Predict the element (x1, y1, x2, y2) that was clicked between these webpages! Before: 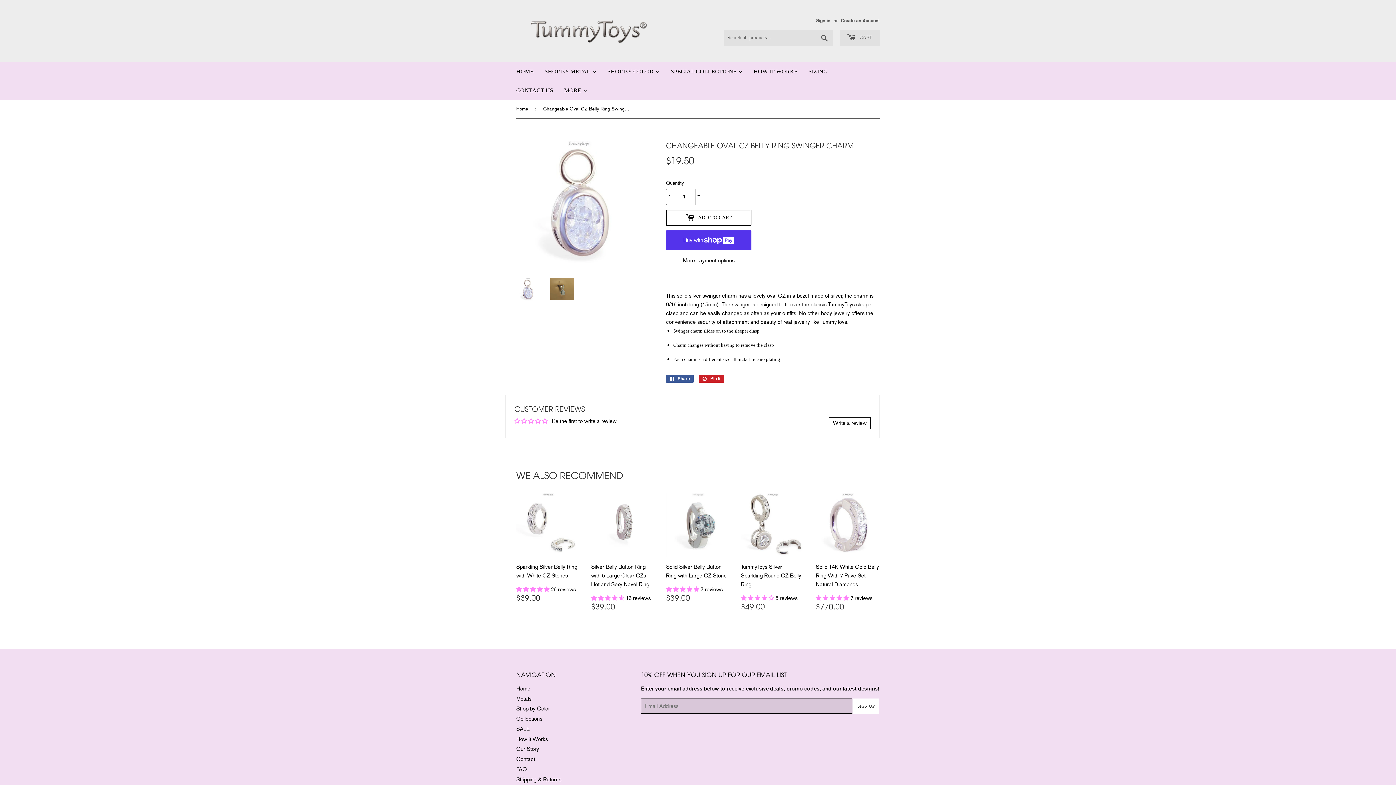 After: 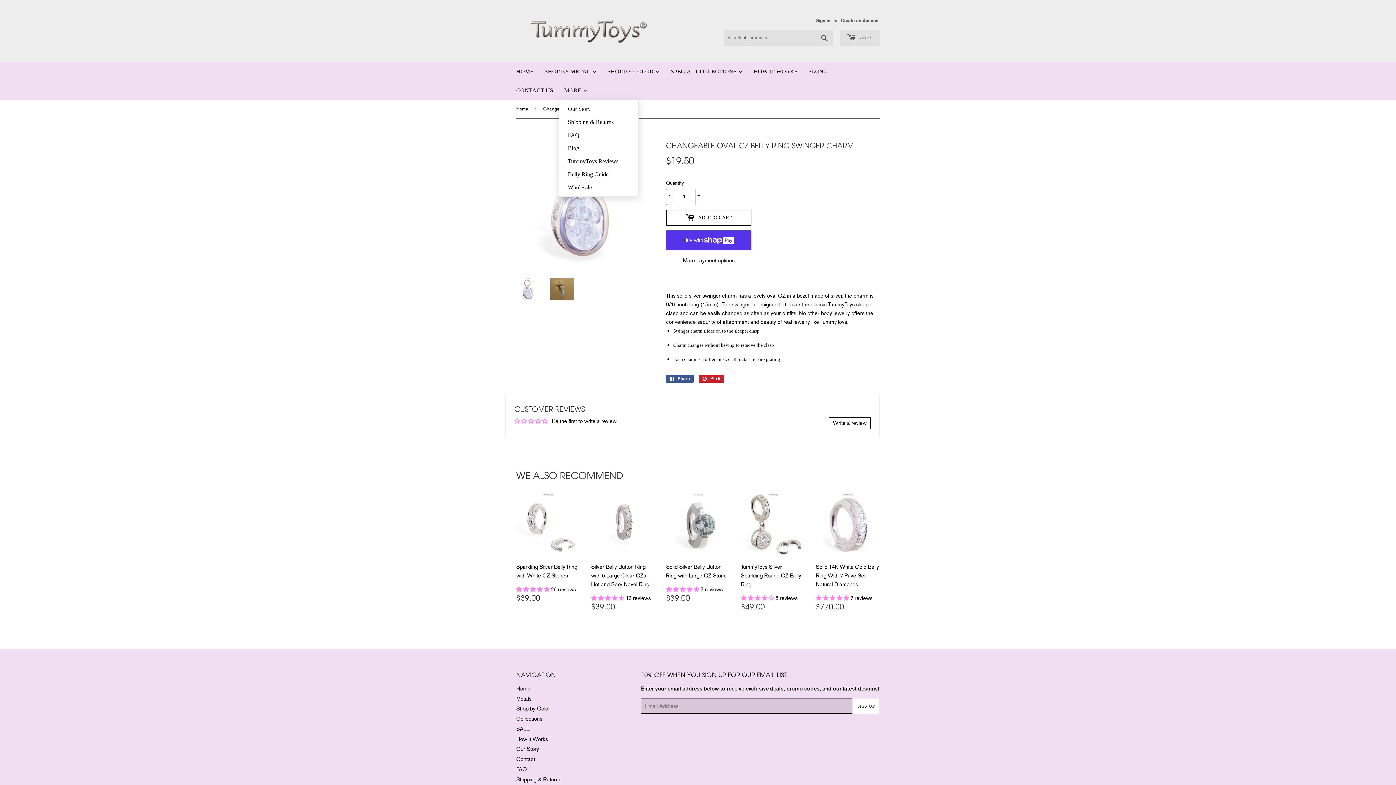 Action: label: MORE bbox: (558, 81, 593, 100)